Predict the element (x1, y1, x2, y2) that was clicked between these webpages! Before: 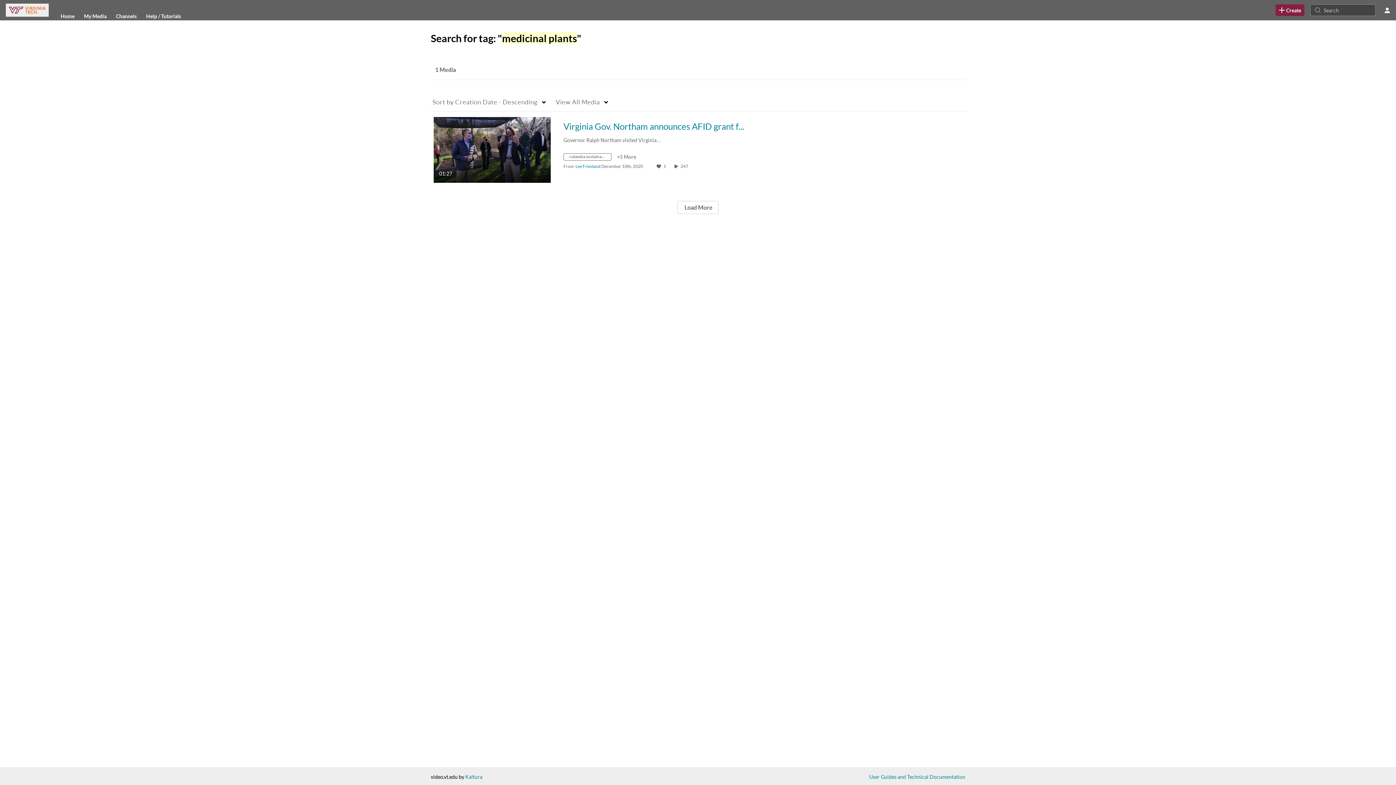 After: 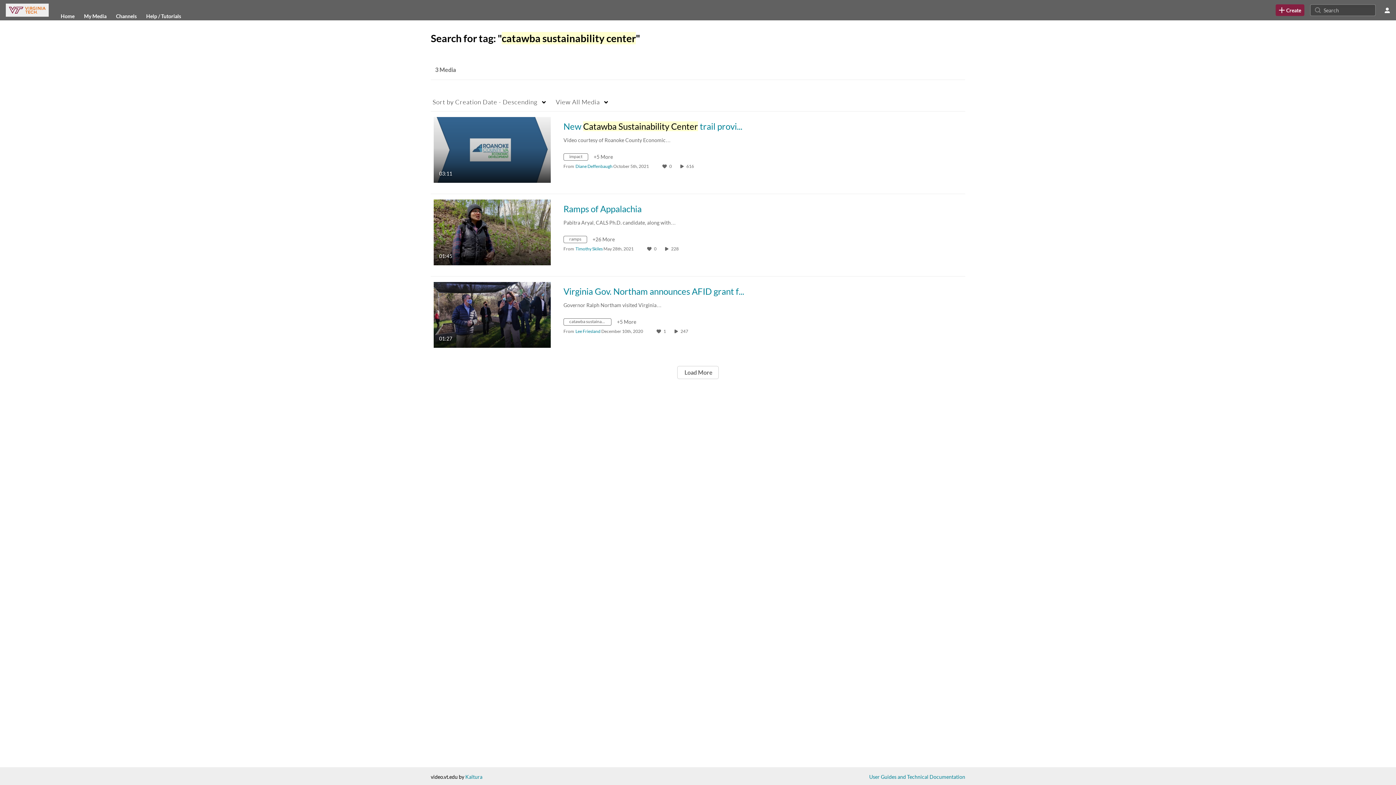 Action: bbox: (563, 154, 617, 160) label: Search for media with tag catawba sustainability center